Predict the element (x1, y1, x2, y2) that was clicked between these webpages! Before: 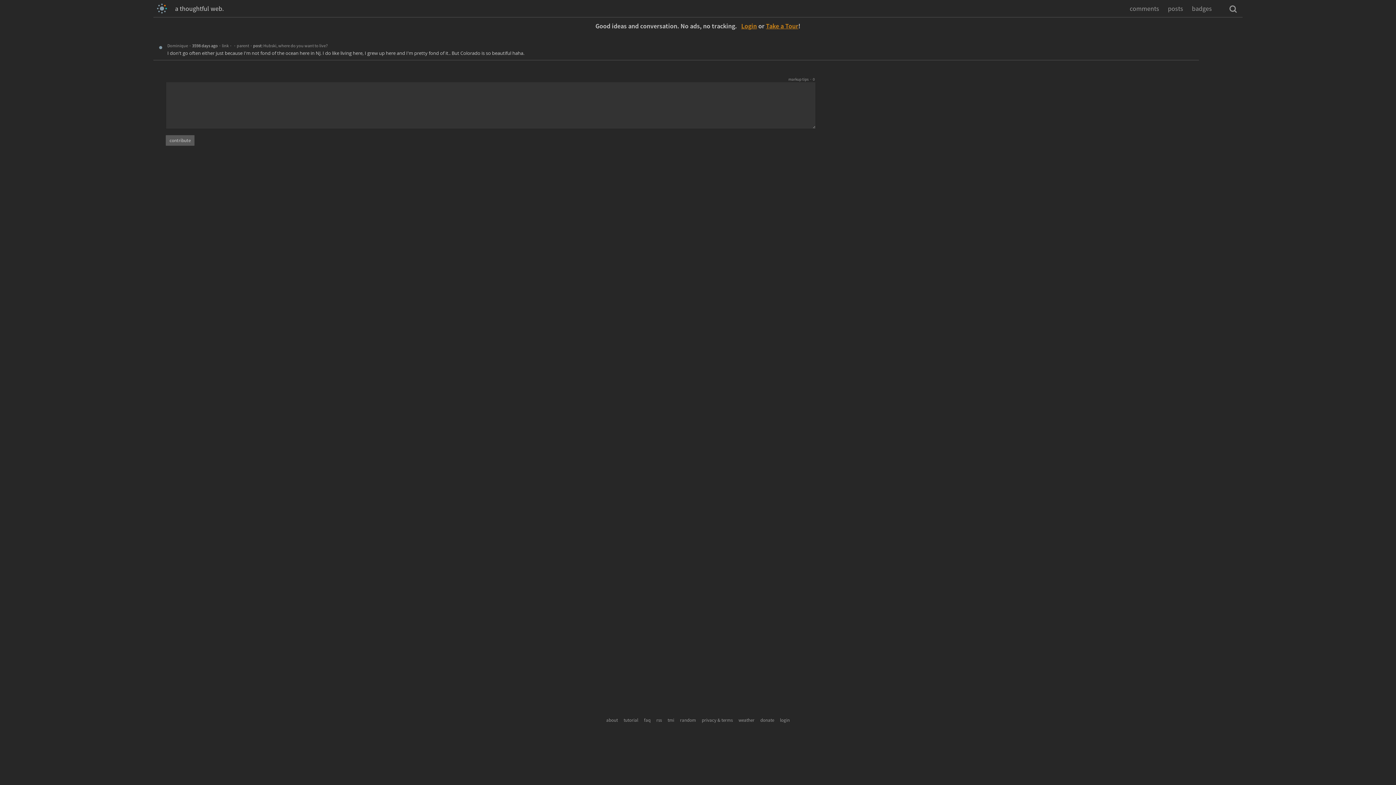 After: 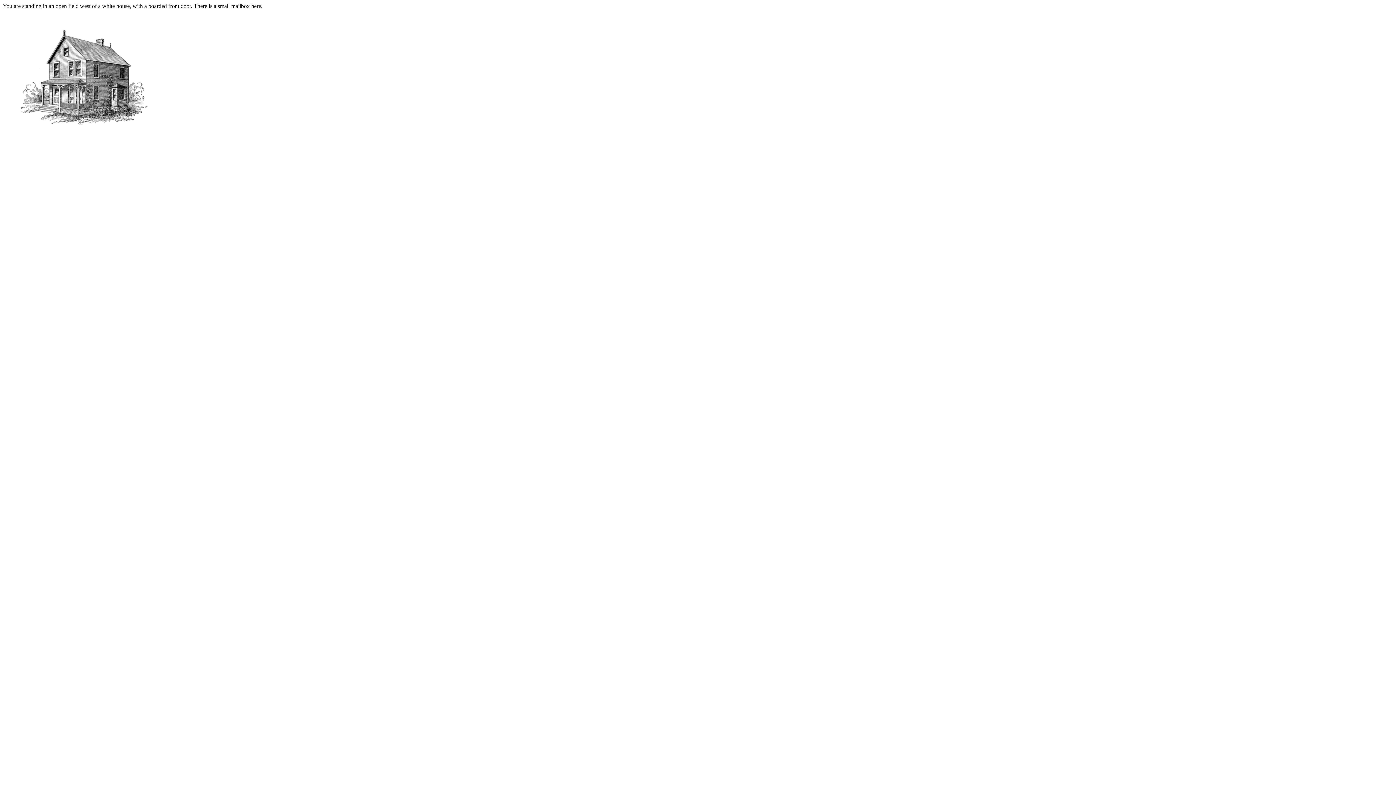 Action: label: random bbox: (680, 717, 696, 723)